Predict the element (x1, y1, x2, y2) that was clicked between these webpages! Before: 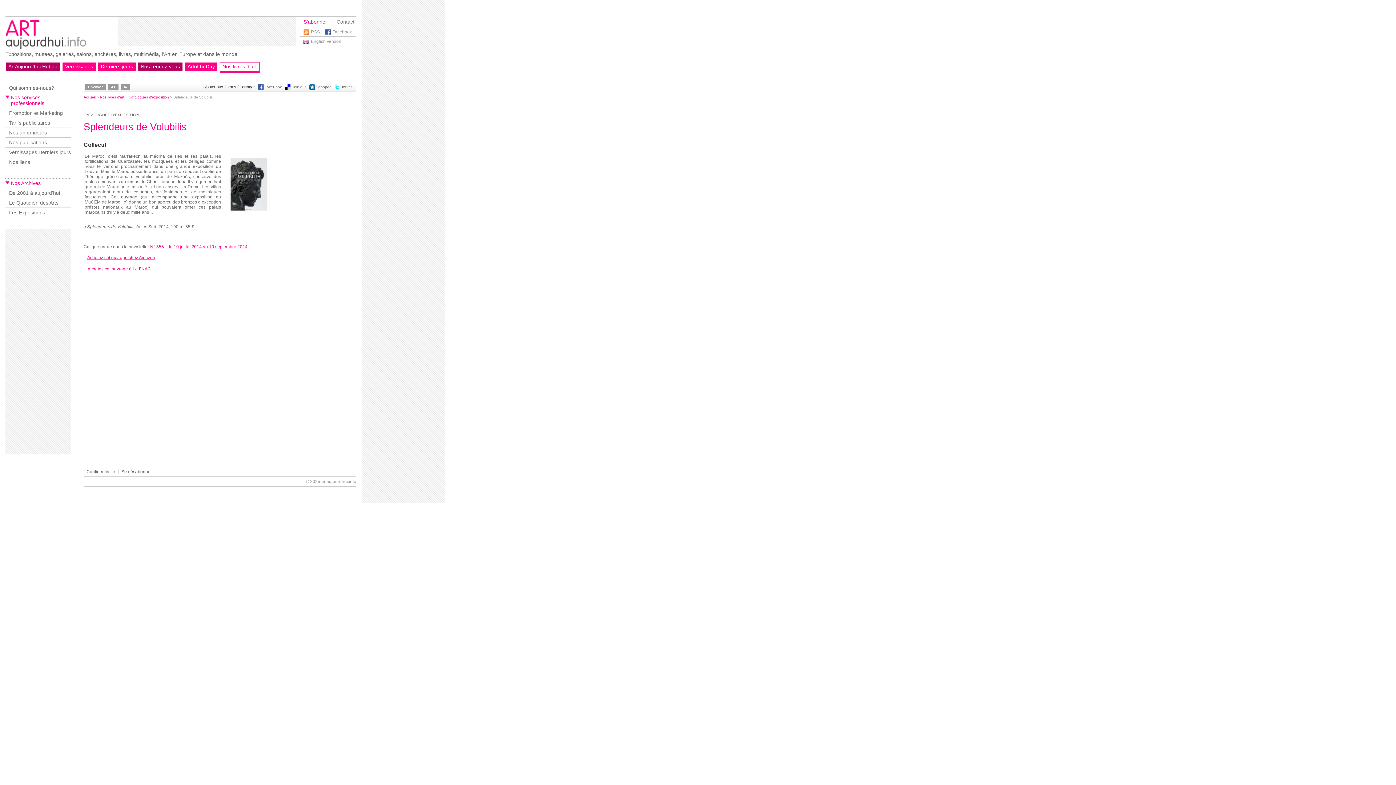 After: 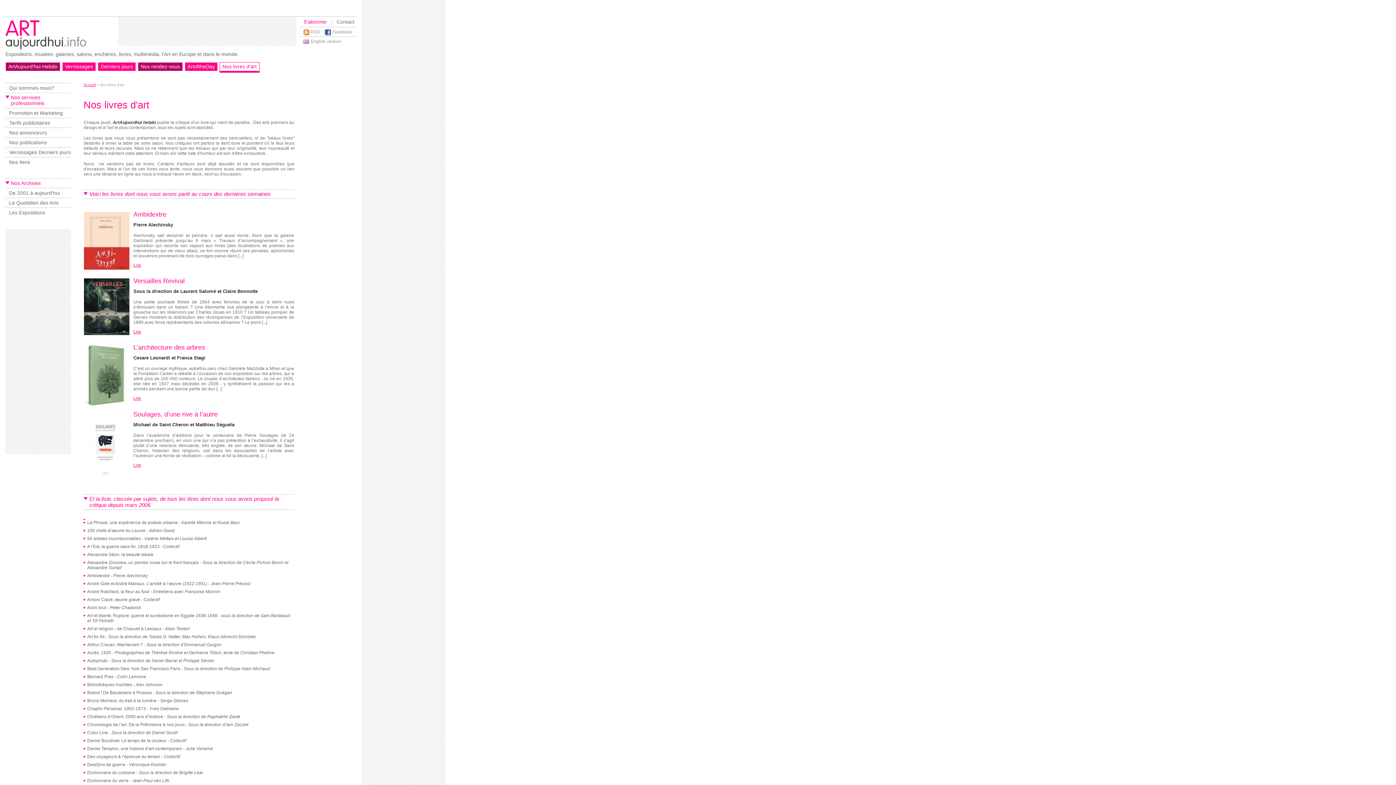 Action: label: Catalogues d'exposition bbox: (128, 95, 169, 99)